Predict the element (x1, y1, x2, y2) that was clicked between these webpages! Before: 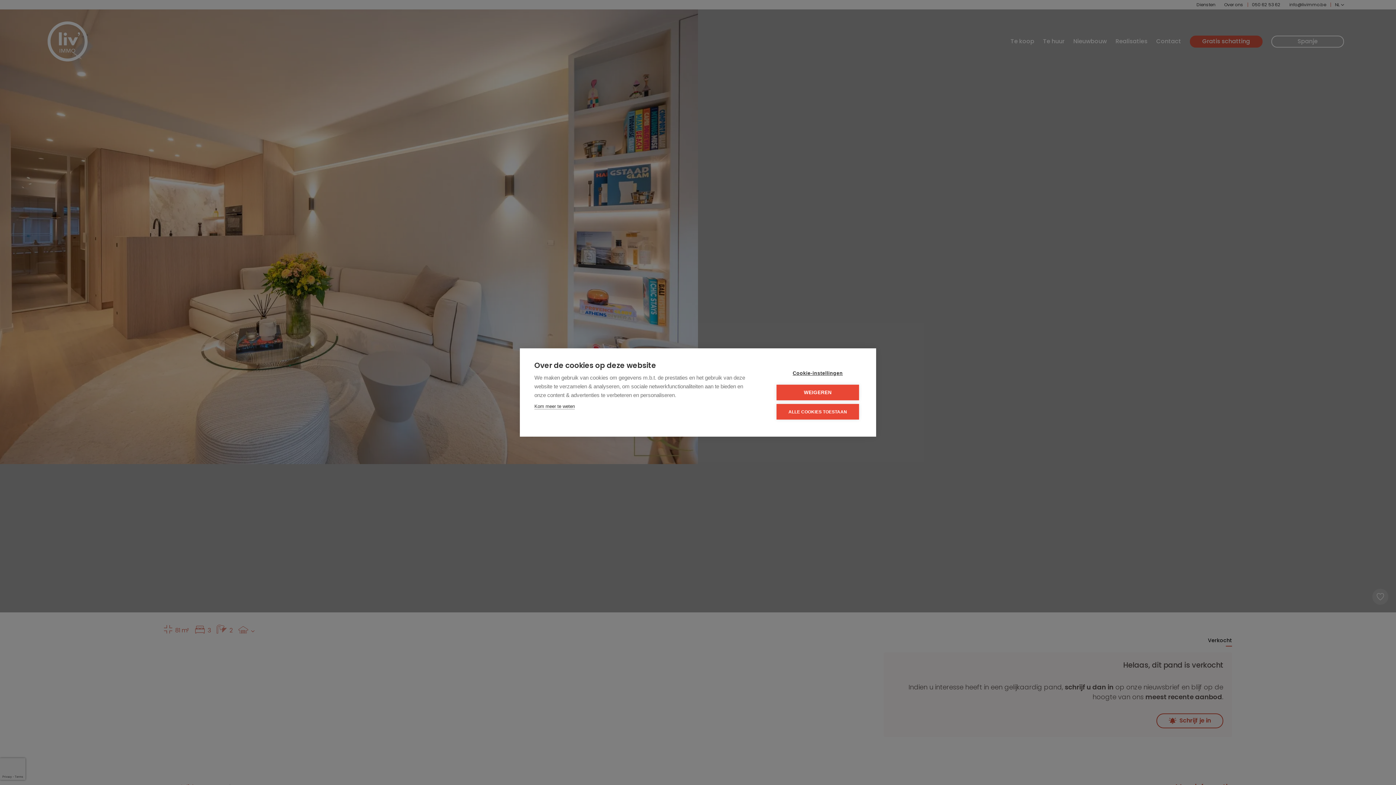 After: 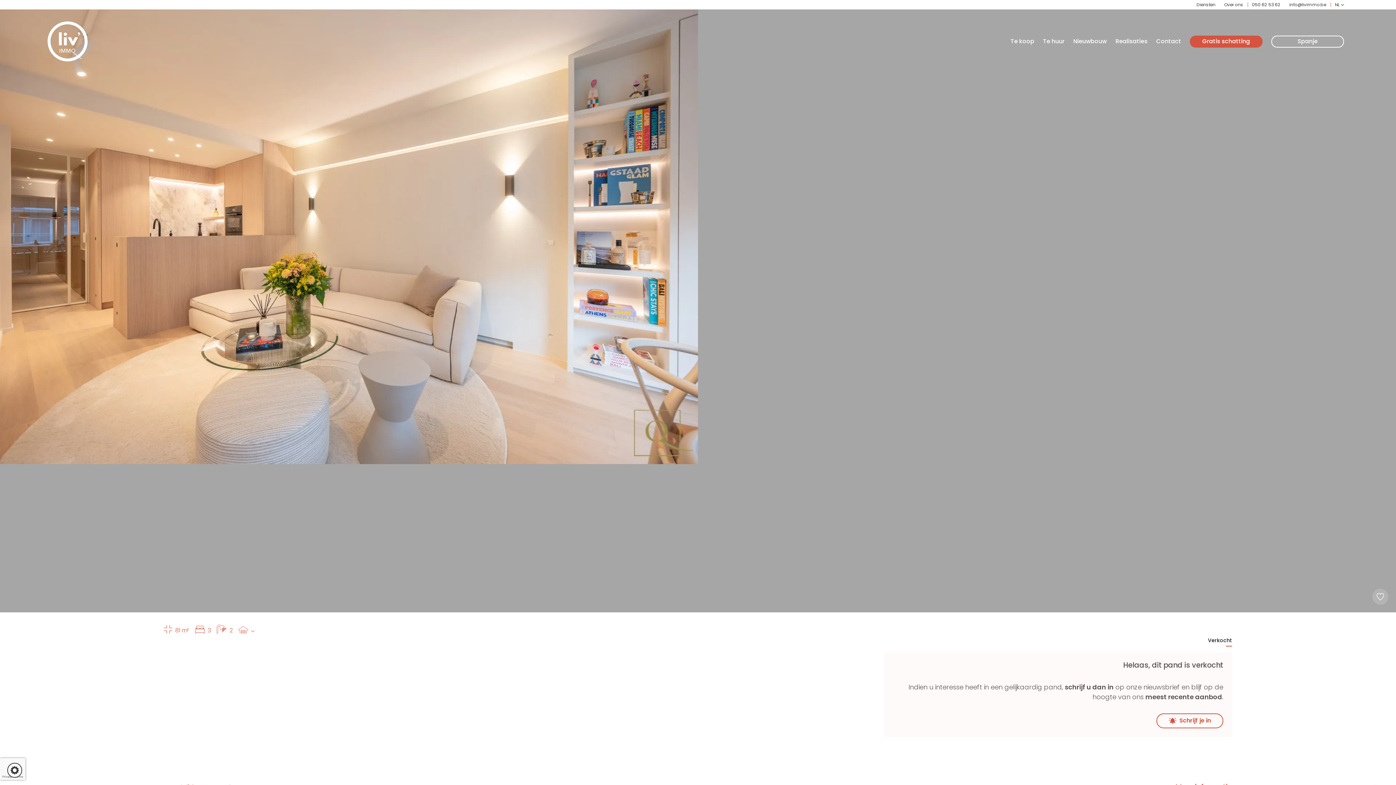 Action: bbox: (776, 384, 859, 400) label: WEIGEREN